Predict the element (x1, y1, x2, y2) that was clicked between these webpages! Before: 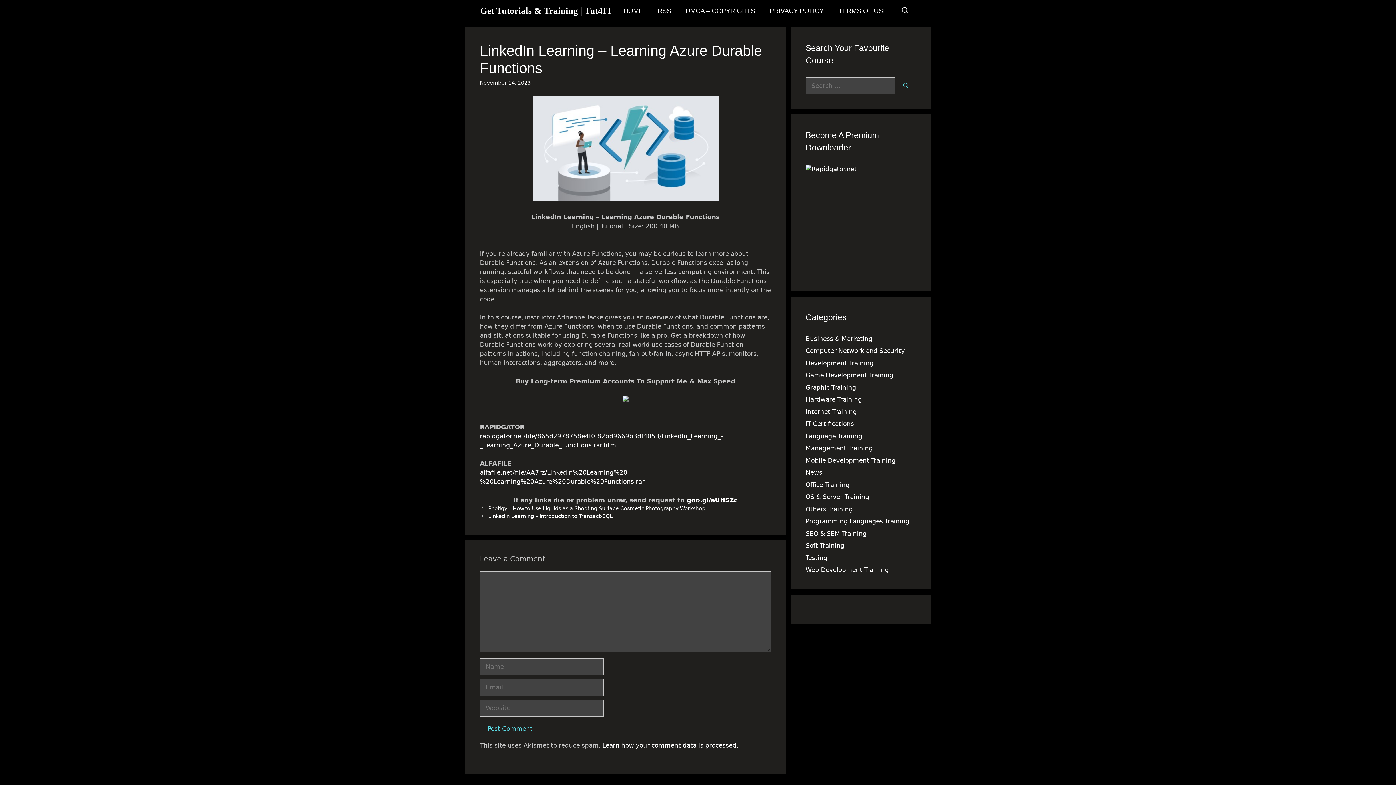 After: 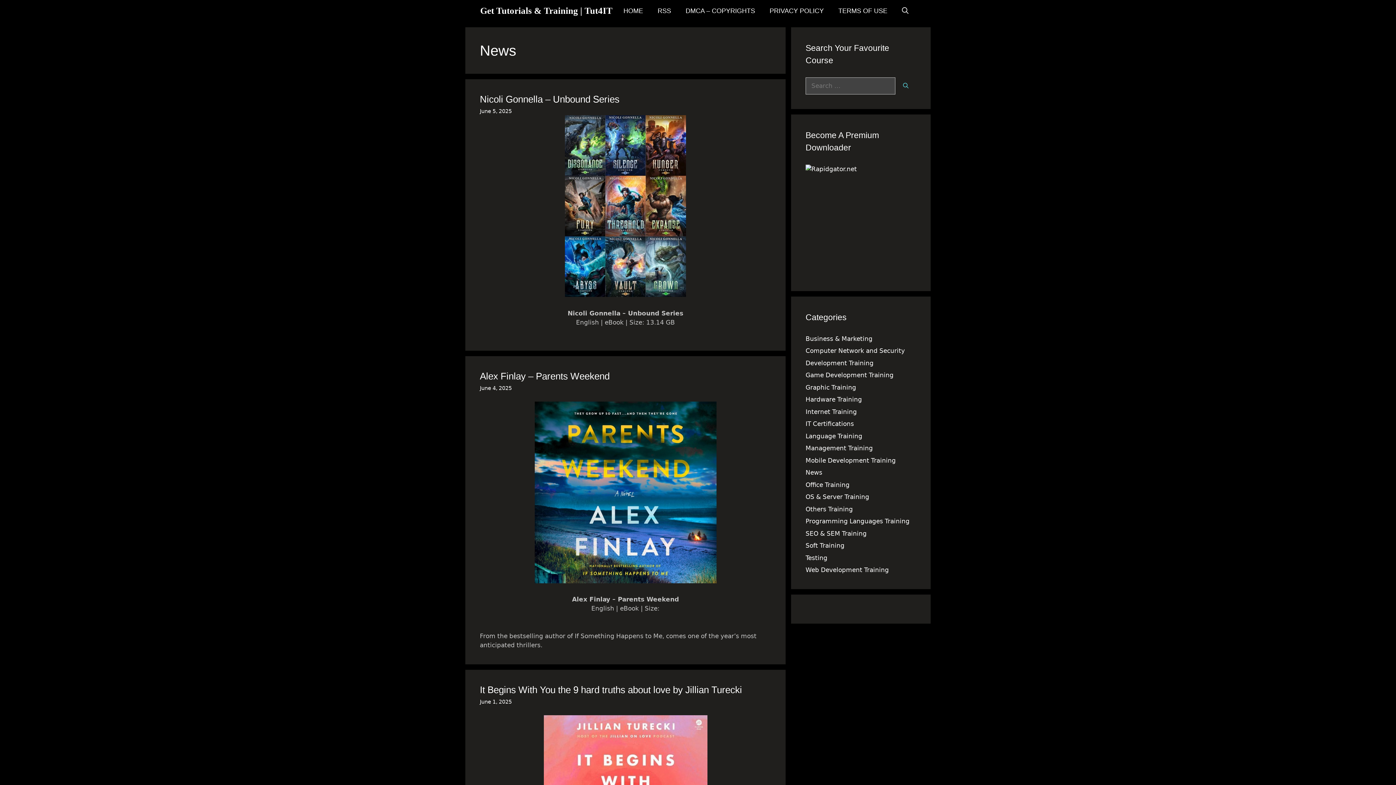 Action: bbox: (805, 469, 822, 476) label: News